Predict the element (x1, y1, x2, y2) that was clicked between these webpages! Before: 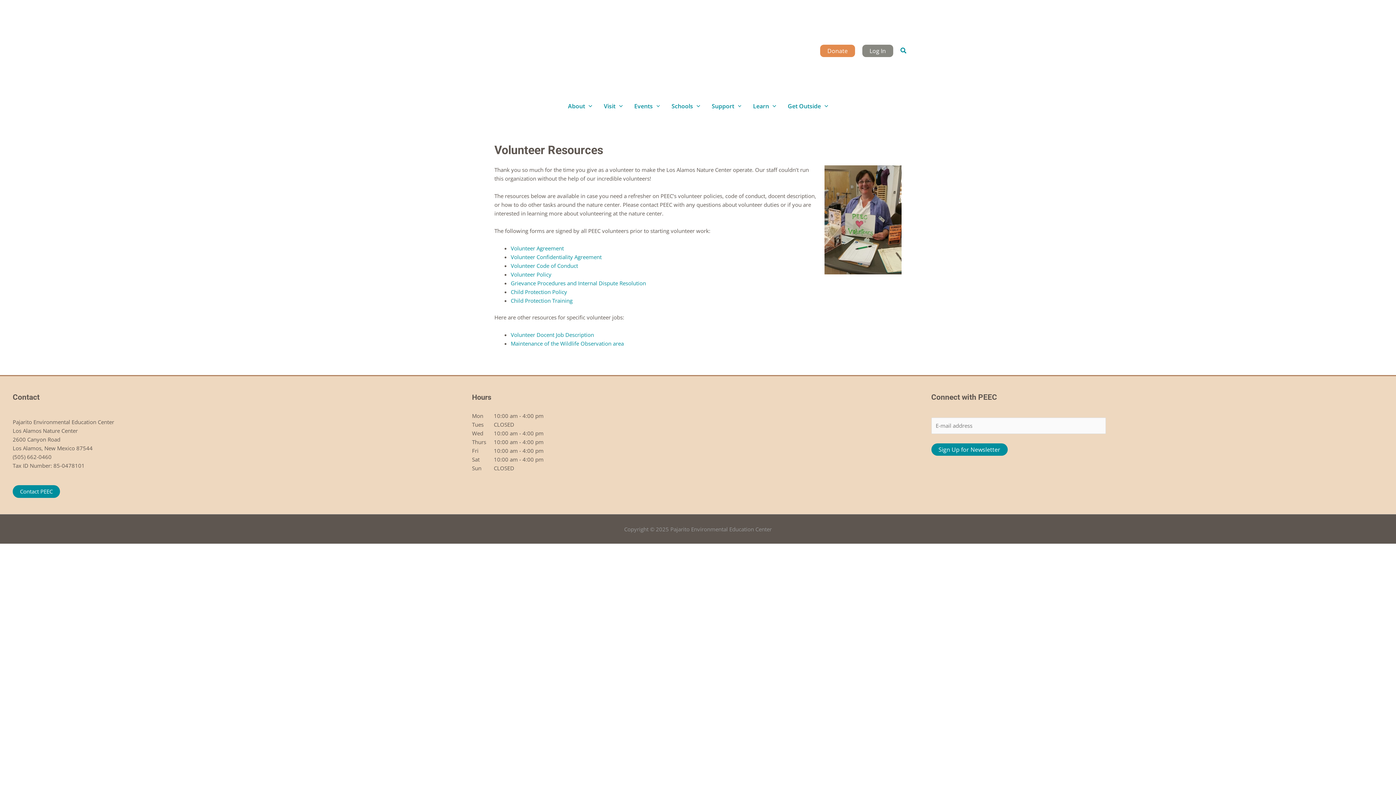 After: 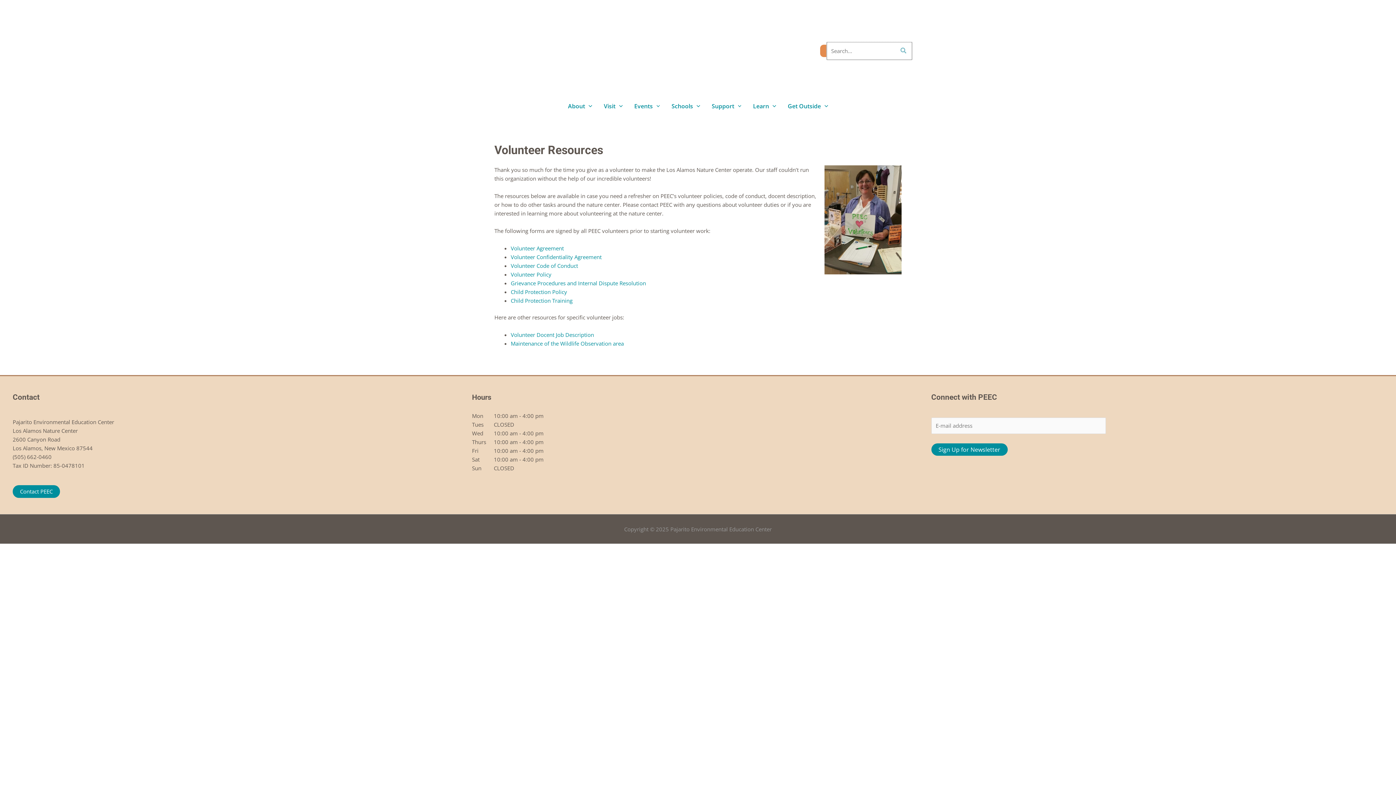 Action: bbox: (900, 46, 907, 55) label: Search button